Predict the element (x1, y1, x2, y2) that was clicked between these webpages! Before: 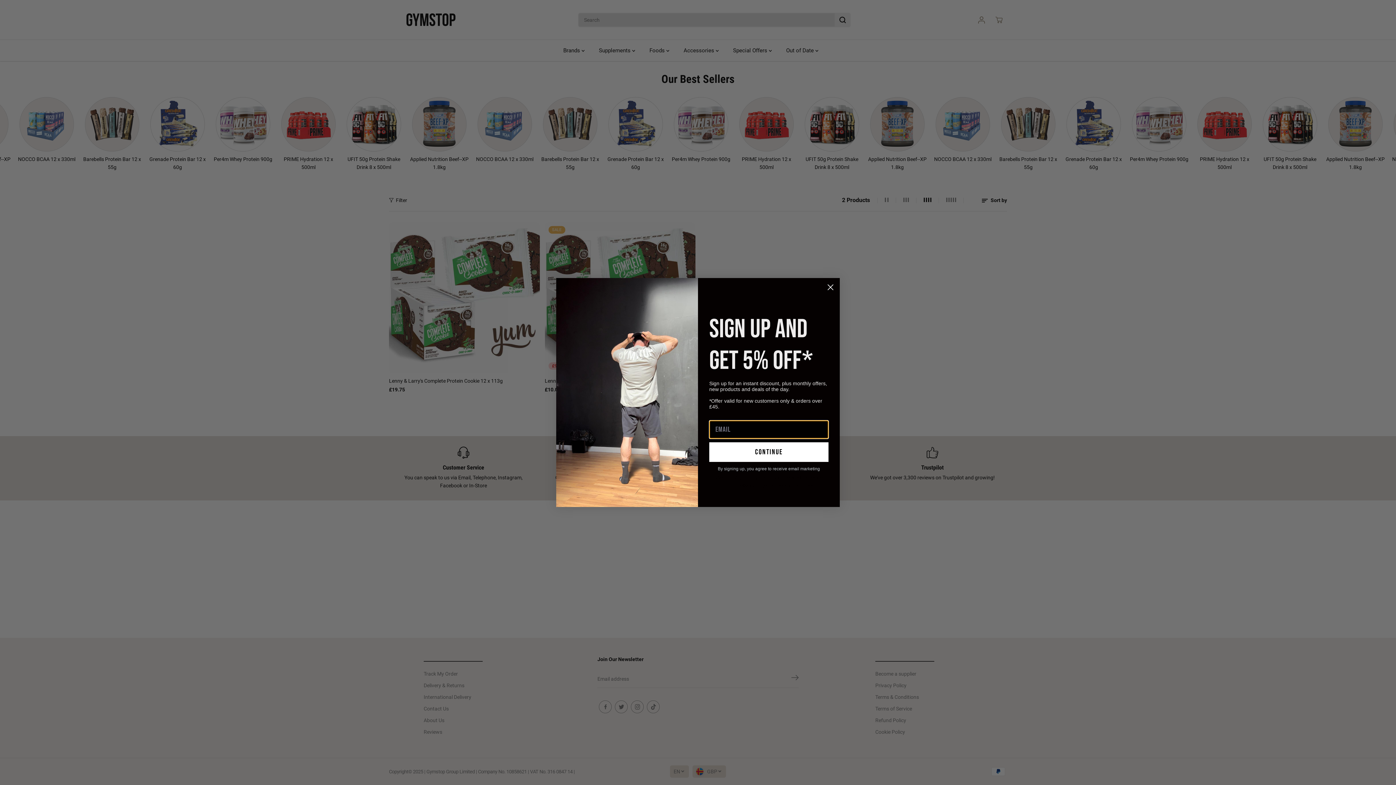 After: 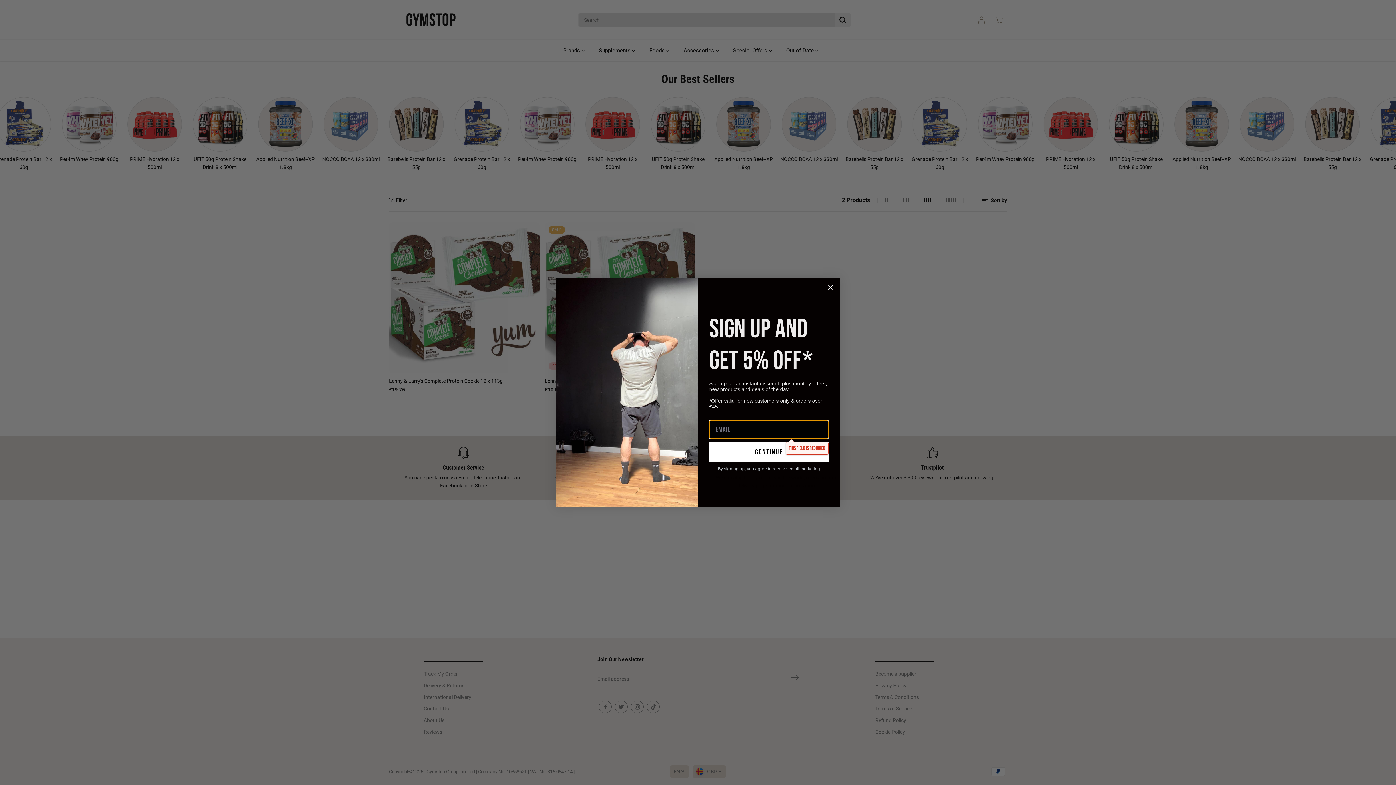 Action: bbox: (709, 442, 828, 462) label: continue